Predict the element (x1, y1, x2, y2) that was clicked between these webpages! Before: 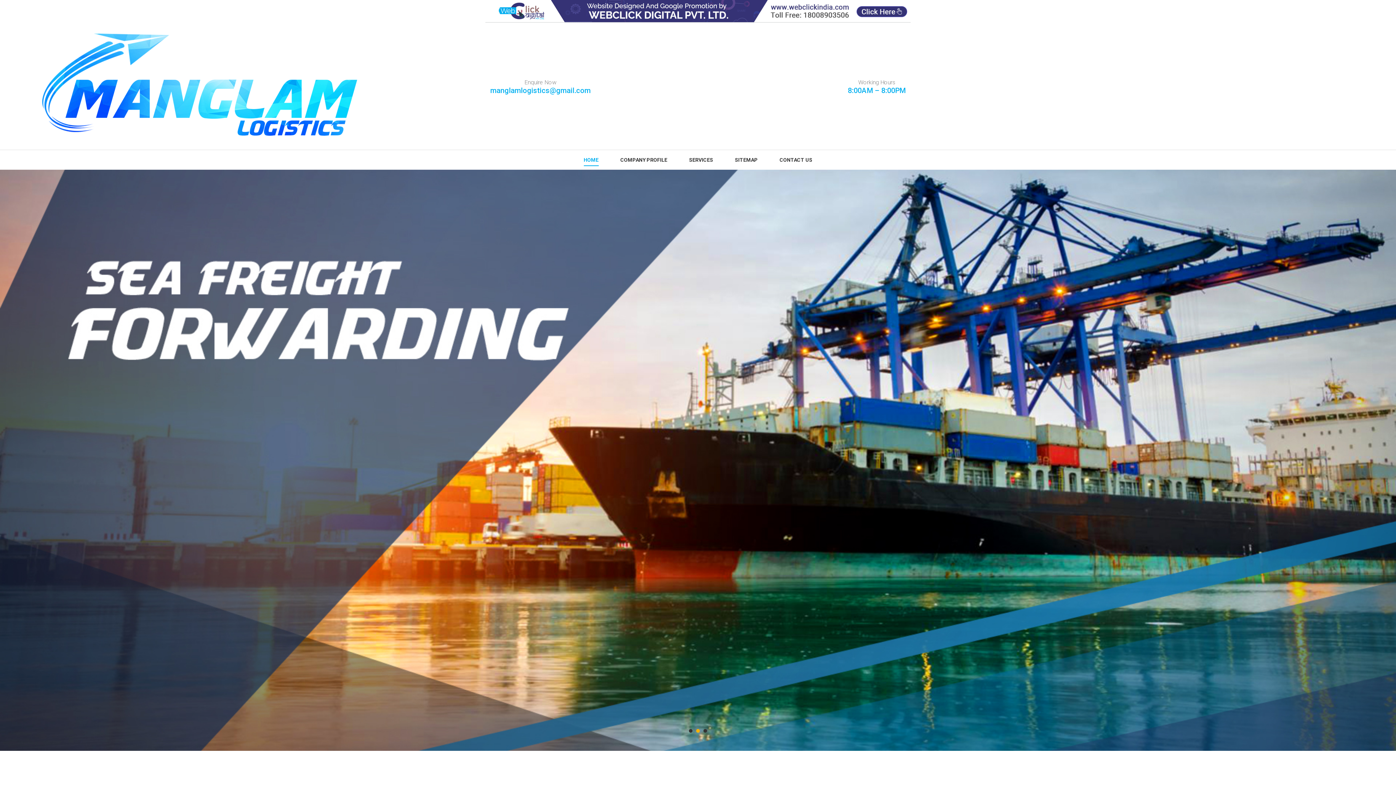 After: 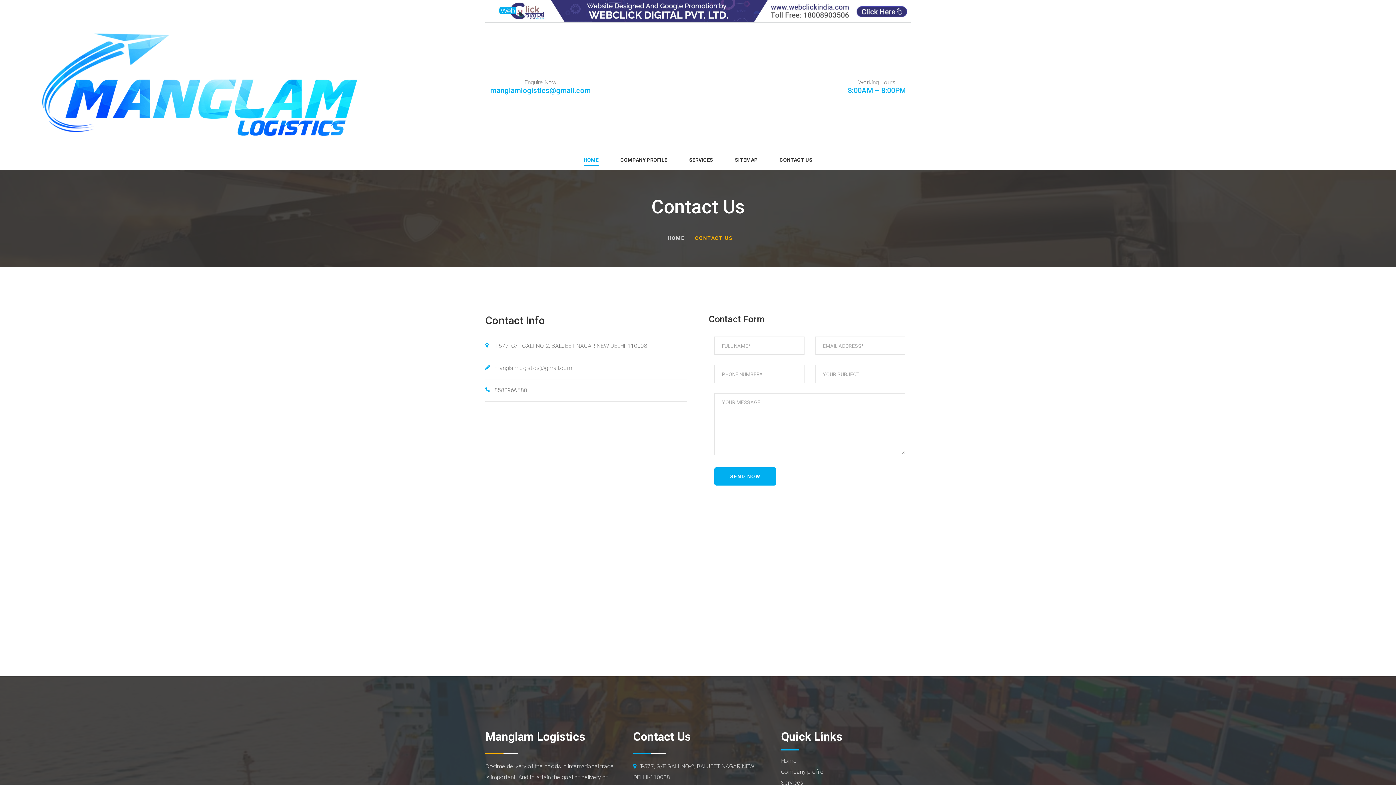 Action: bbox: (779, 150, 812, 169) label: CONTACT US